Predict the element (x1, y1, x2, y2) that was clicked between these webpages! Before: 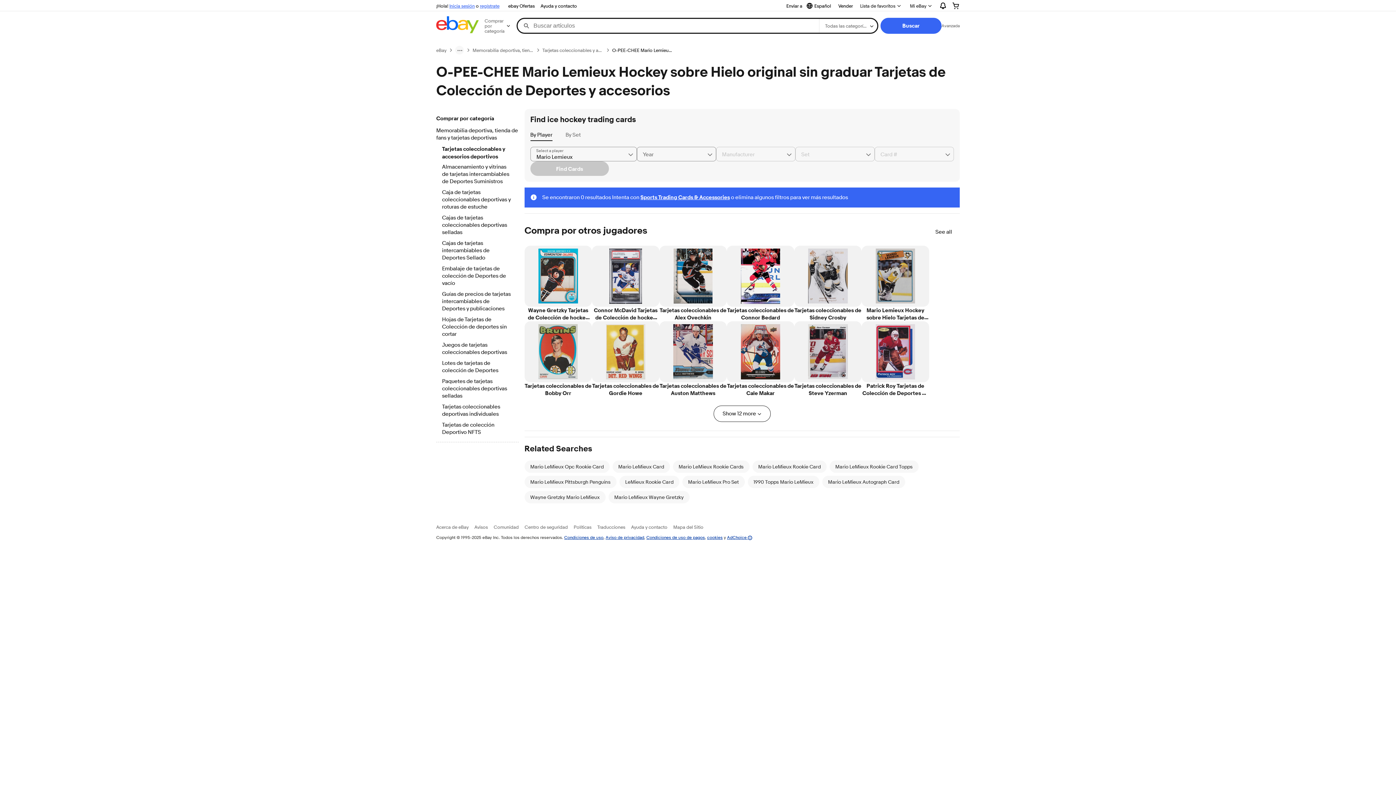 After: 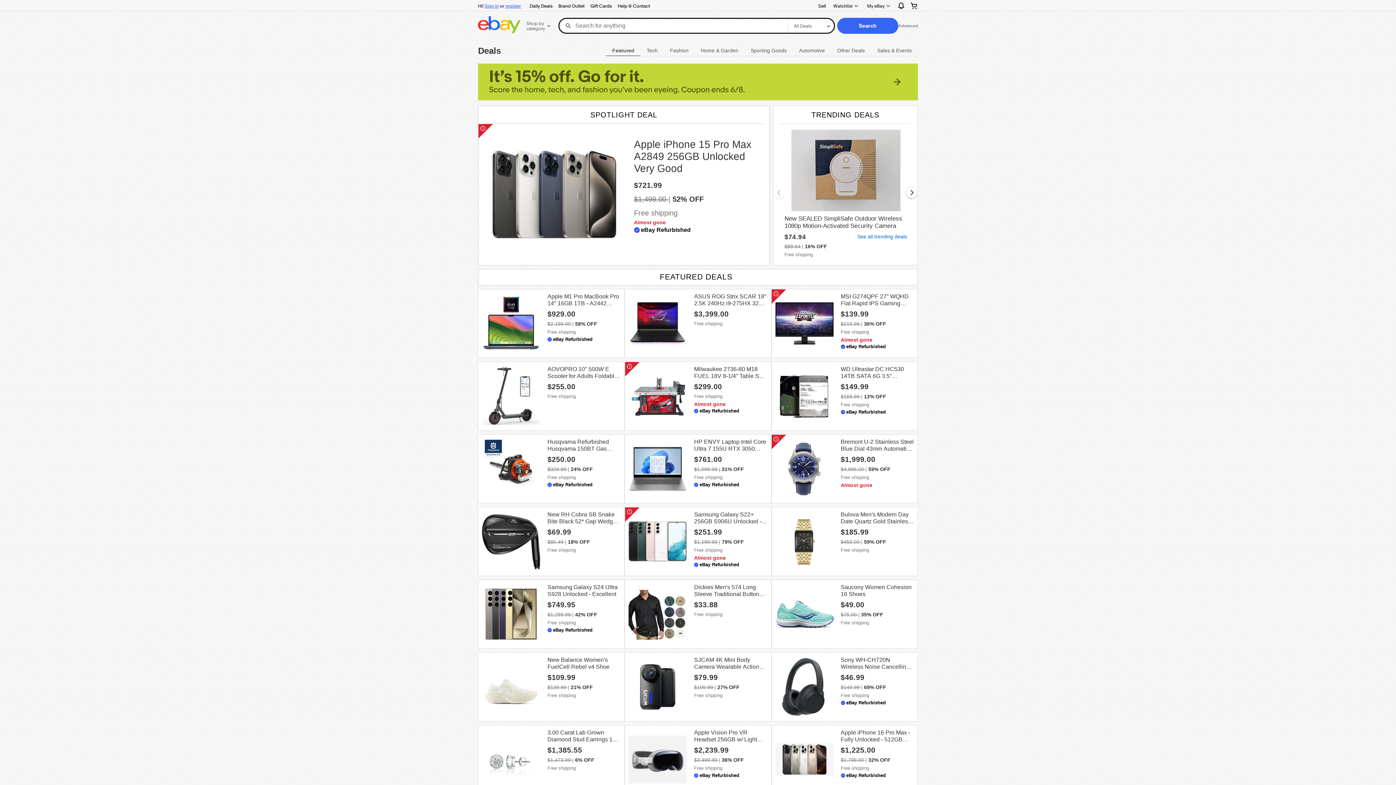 Action: bbox: (505, 1, 537, 10) label: ebay Ofertas